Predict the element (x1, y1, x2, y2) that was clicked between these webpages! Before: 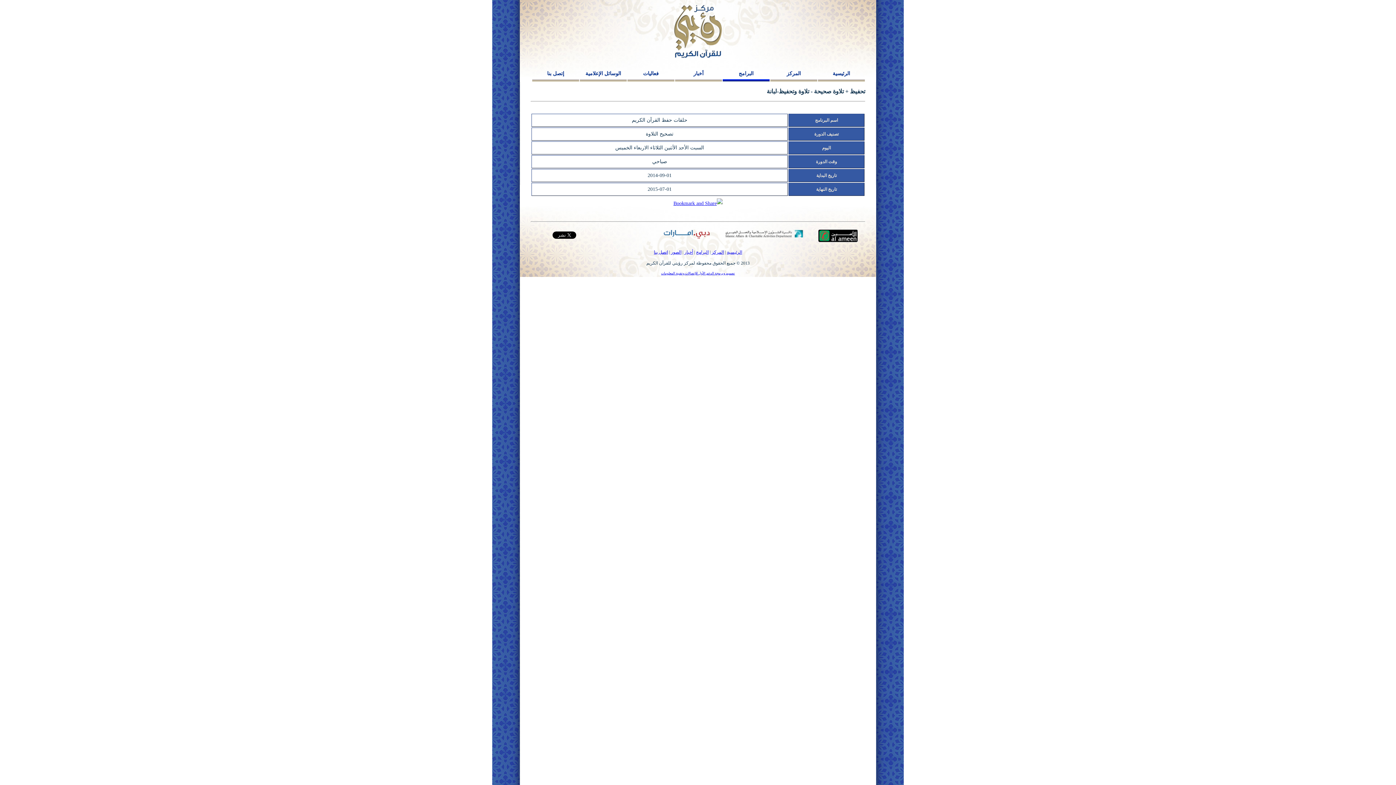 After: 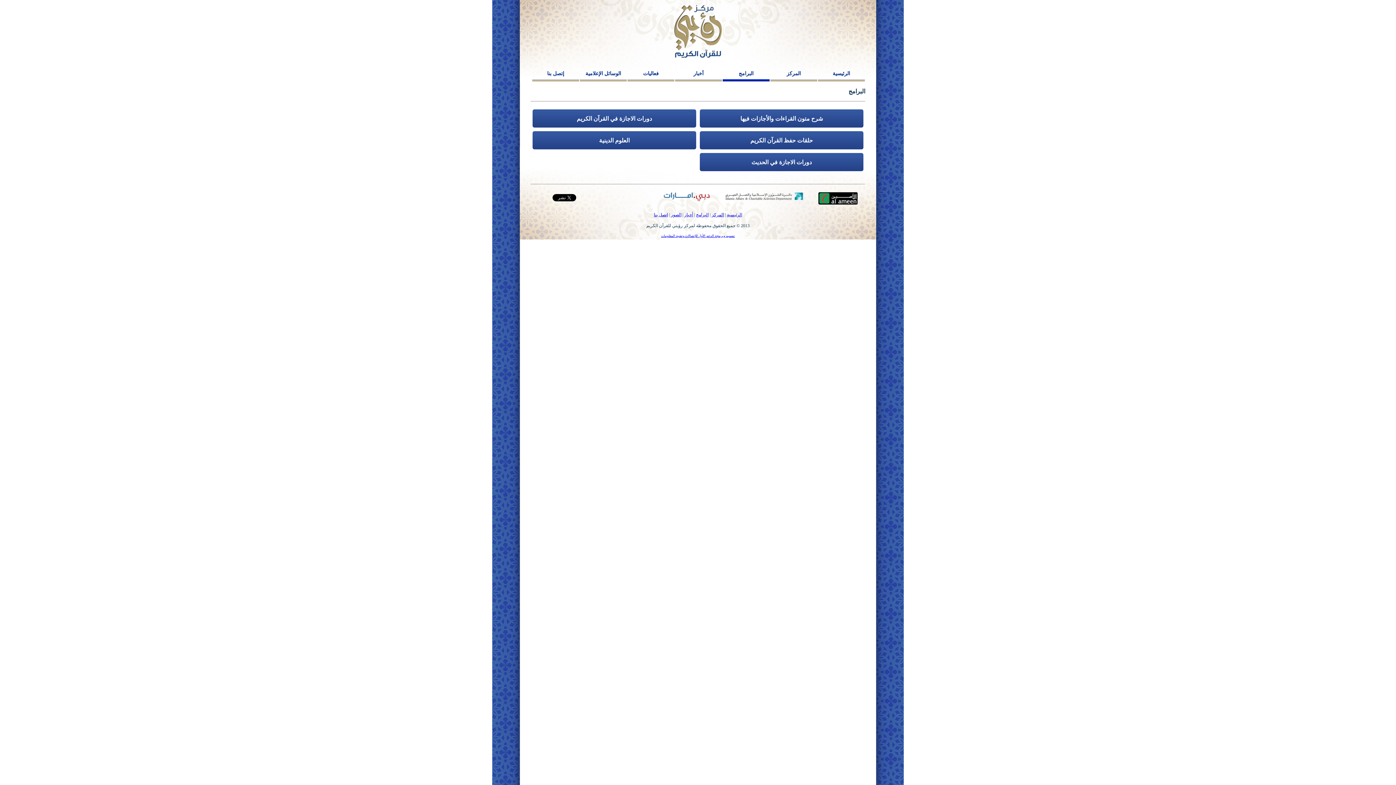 Action: bbox: (722, 70, 769, 81) label: البرامج